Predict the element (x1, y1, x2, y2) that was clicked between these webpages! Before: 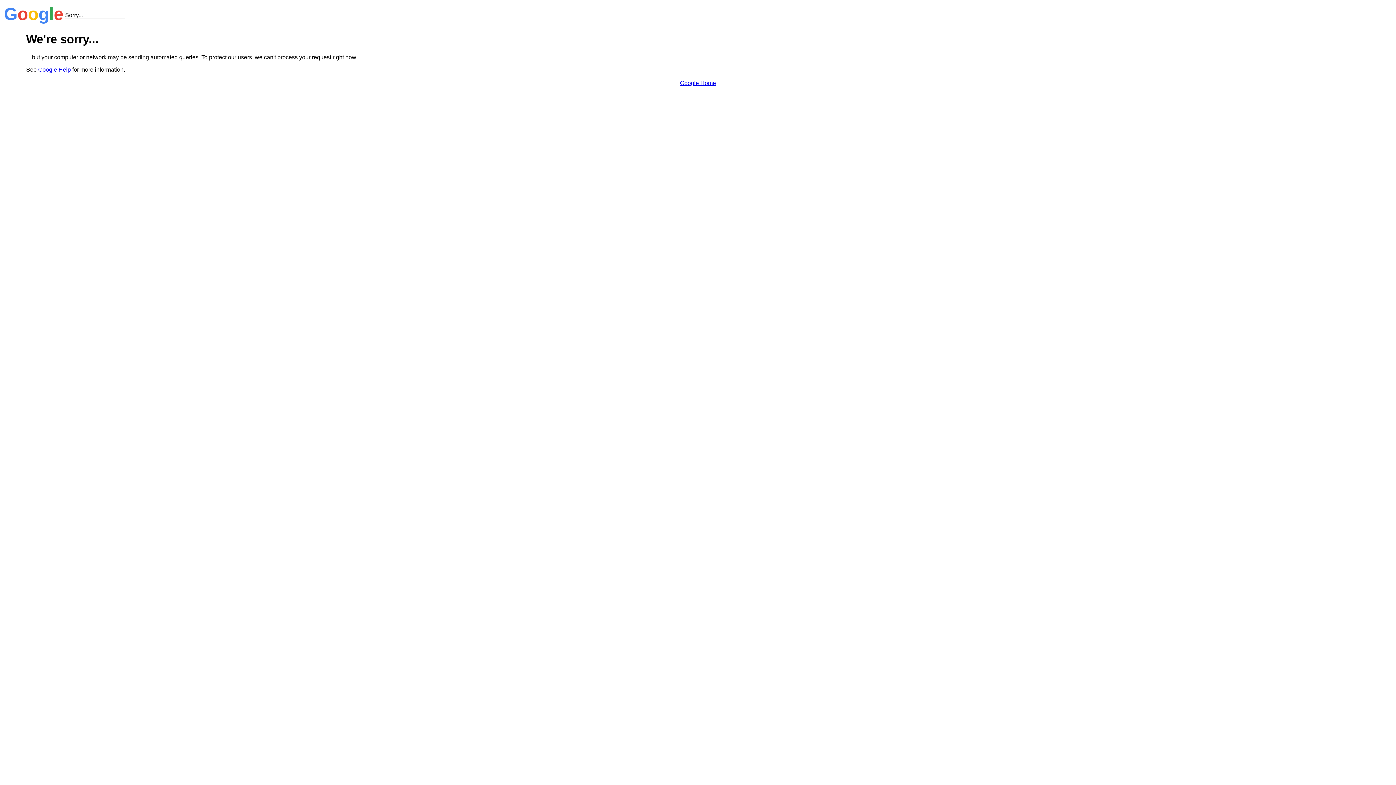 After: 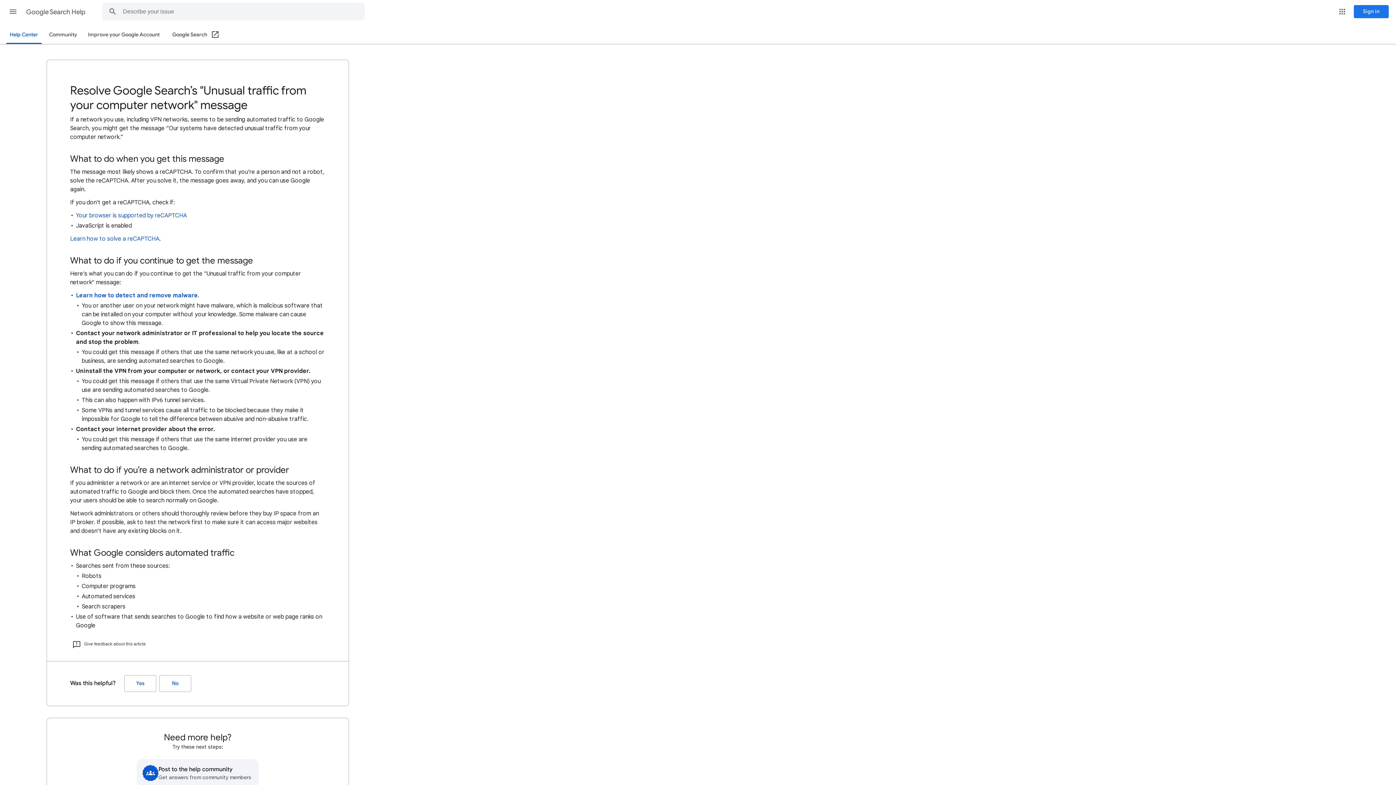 Action: label: Google Help bbox: (38, 66, 70, 72)